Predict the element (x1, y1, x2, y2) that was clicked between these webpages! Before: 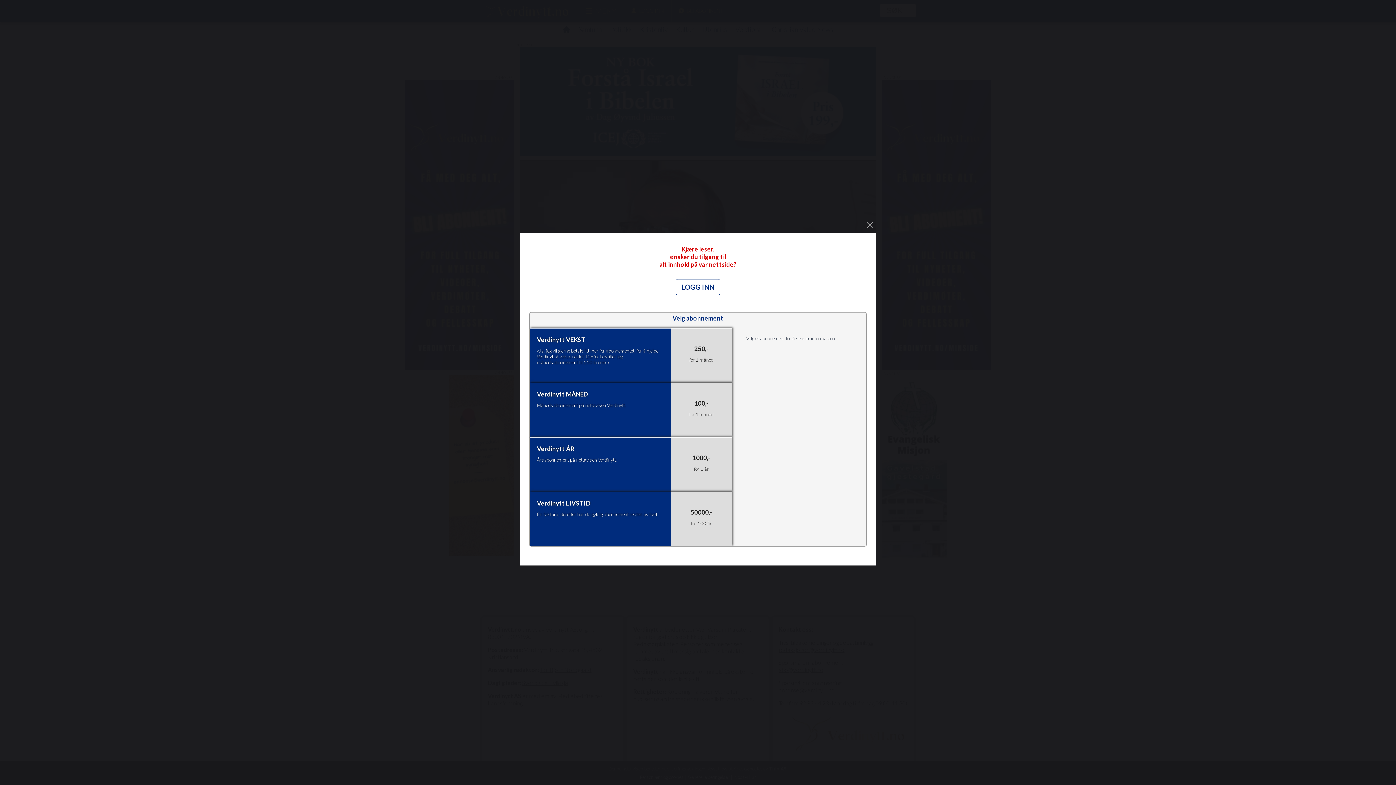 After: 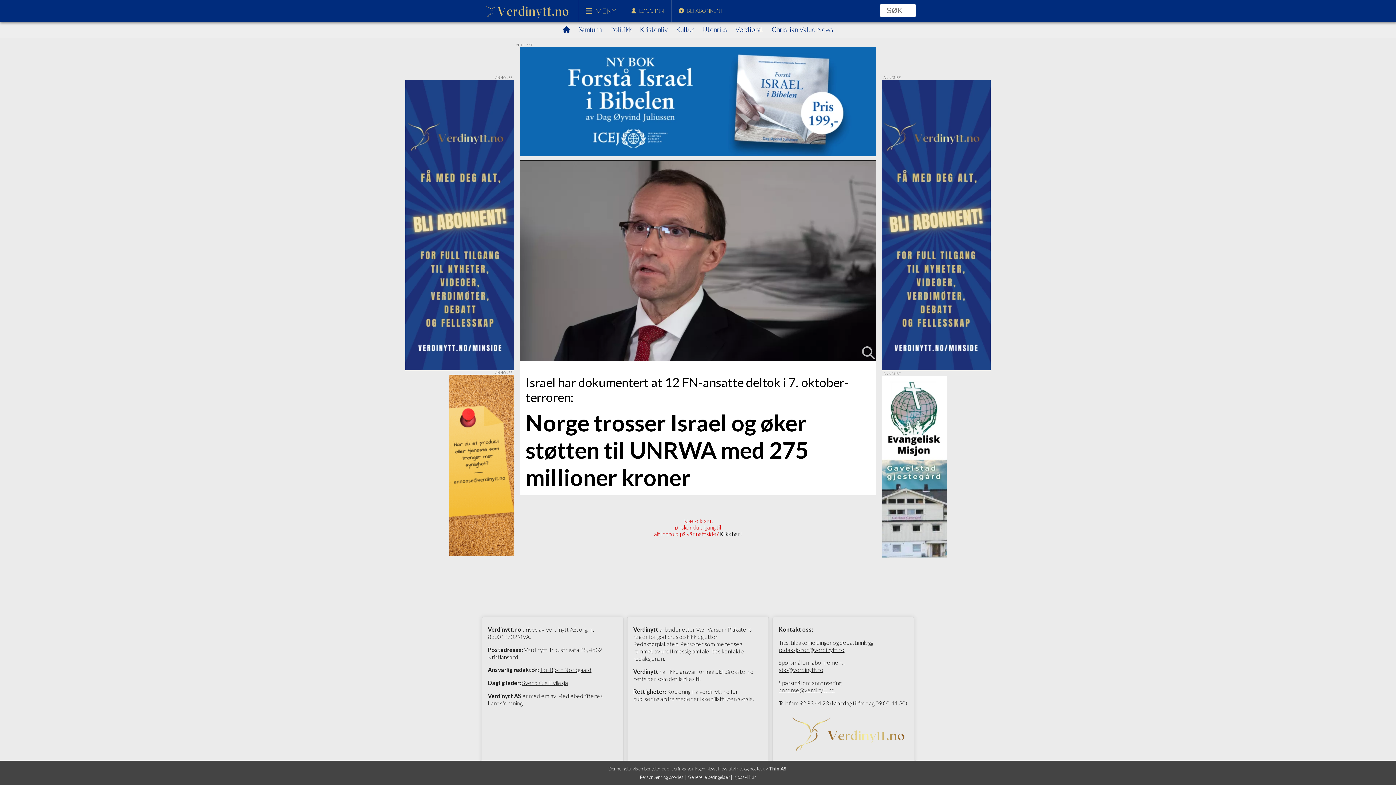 Action: bbox: (864, 219, 876, 231)